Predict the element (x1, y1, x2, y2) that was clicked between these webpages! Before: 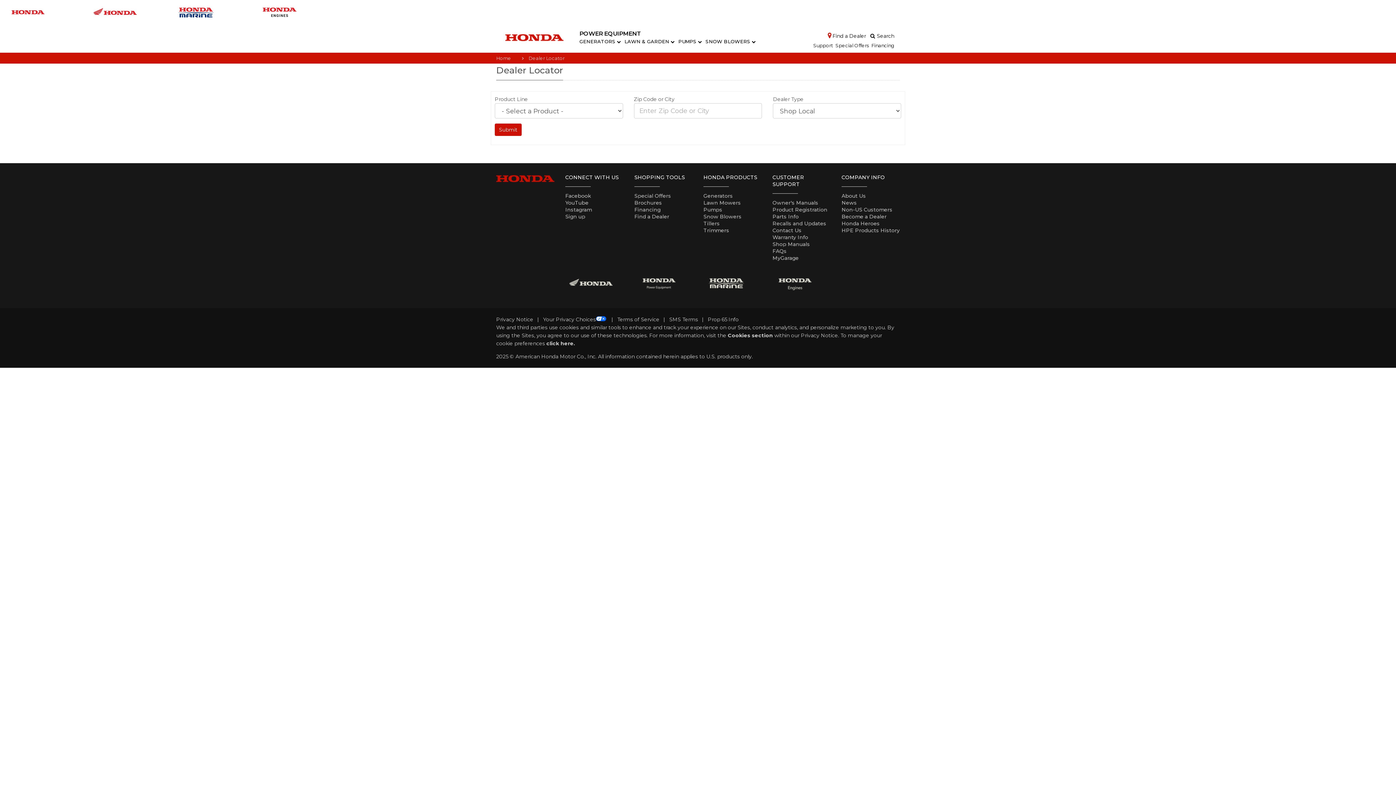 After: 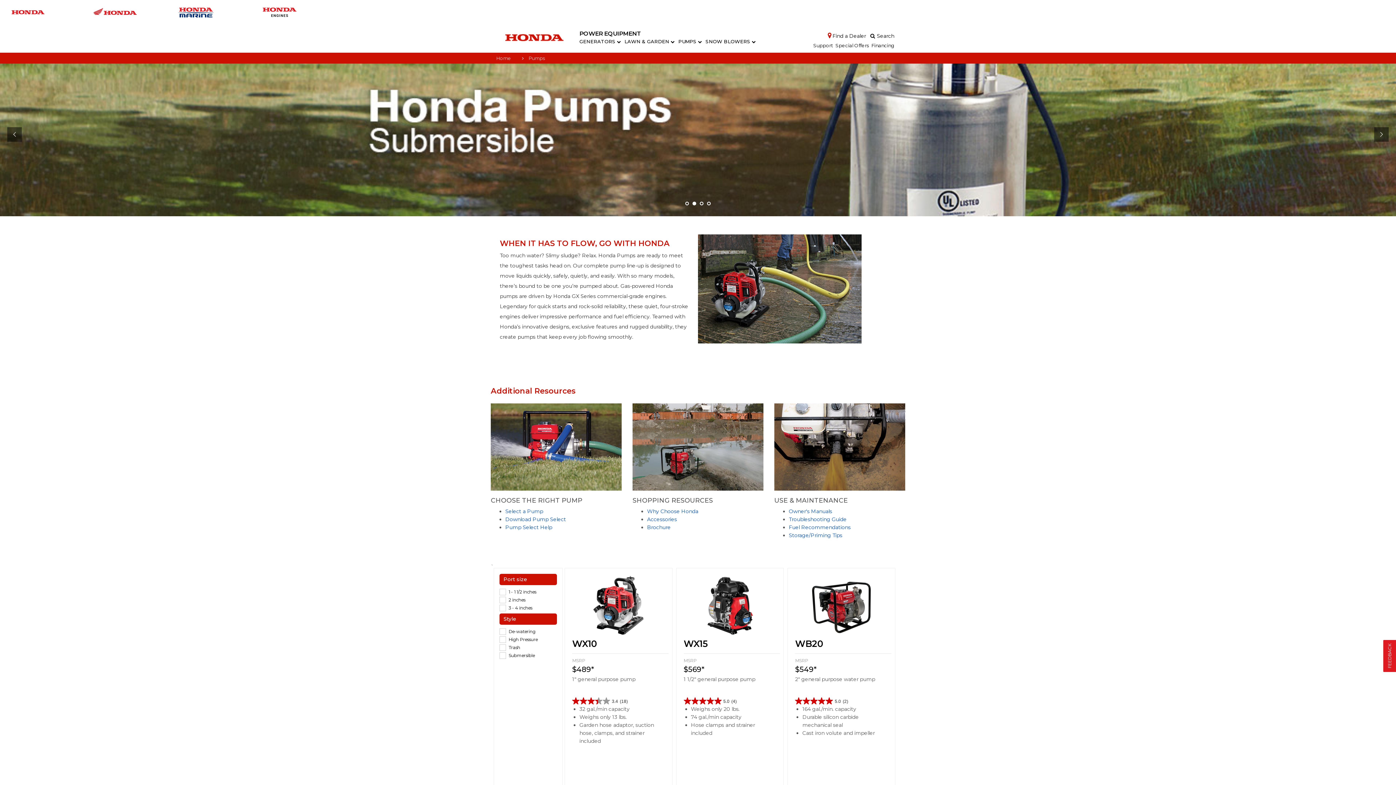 Action: label: Pumps bbox: (703, 206, 722, 213)